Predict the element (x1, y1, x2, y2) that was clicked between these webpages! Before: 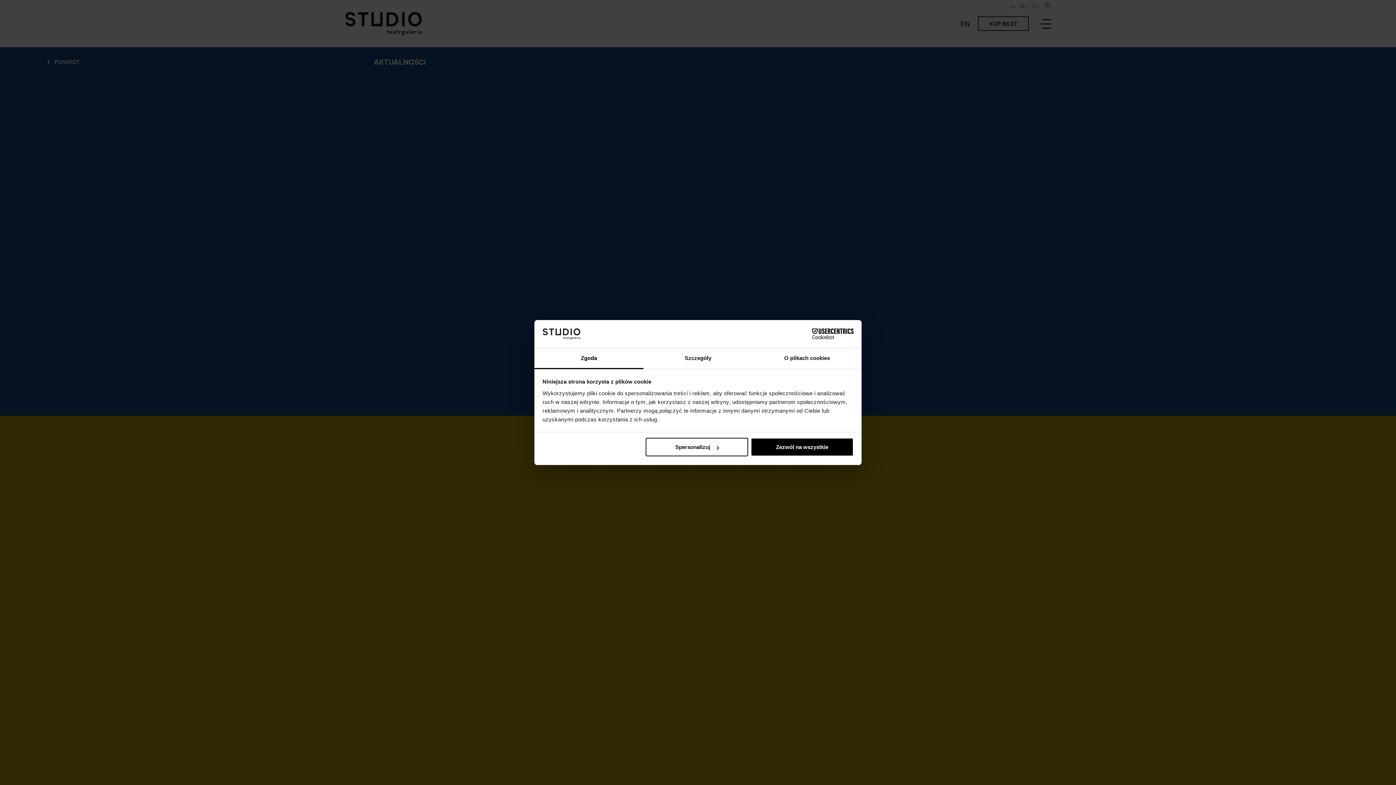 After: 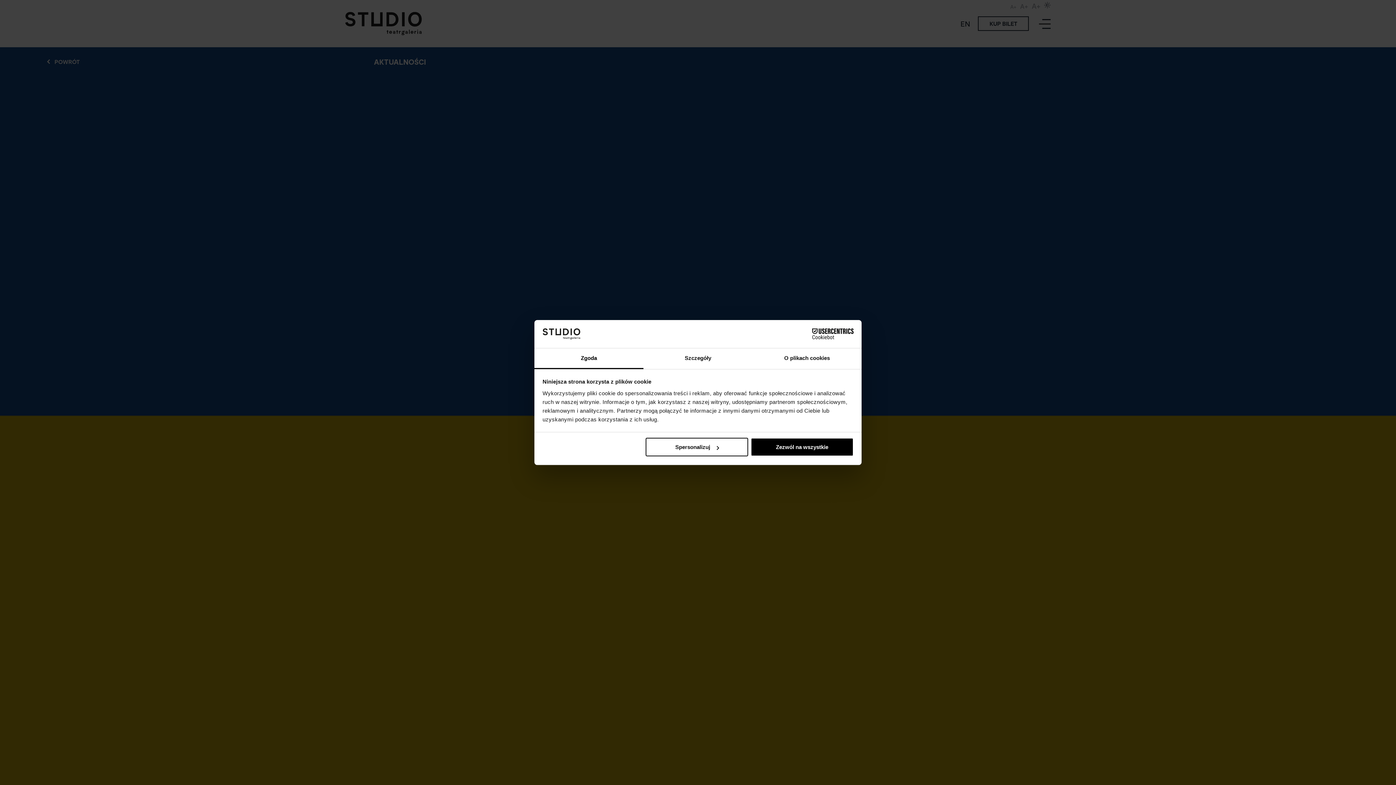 Action: label: Cookiebot - opens in a new window bbox: (790, 328, 853, 339)